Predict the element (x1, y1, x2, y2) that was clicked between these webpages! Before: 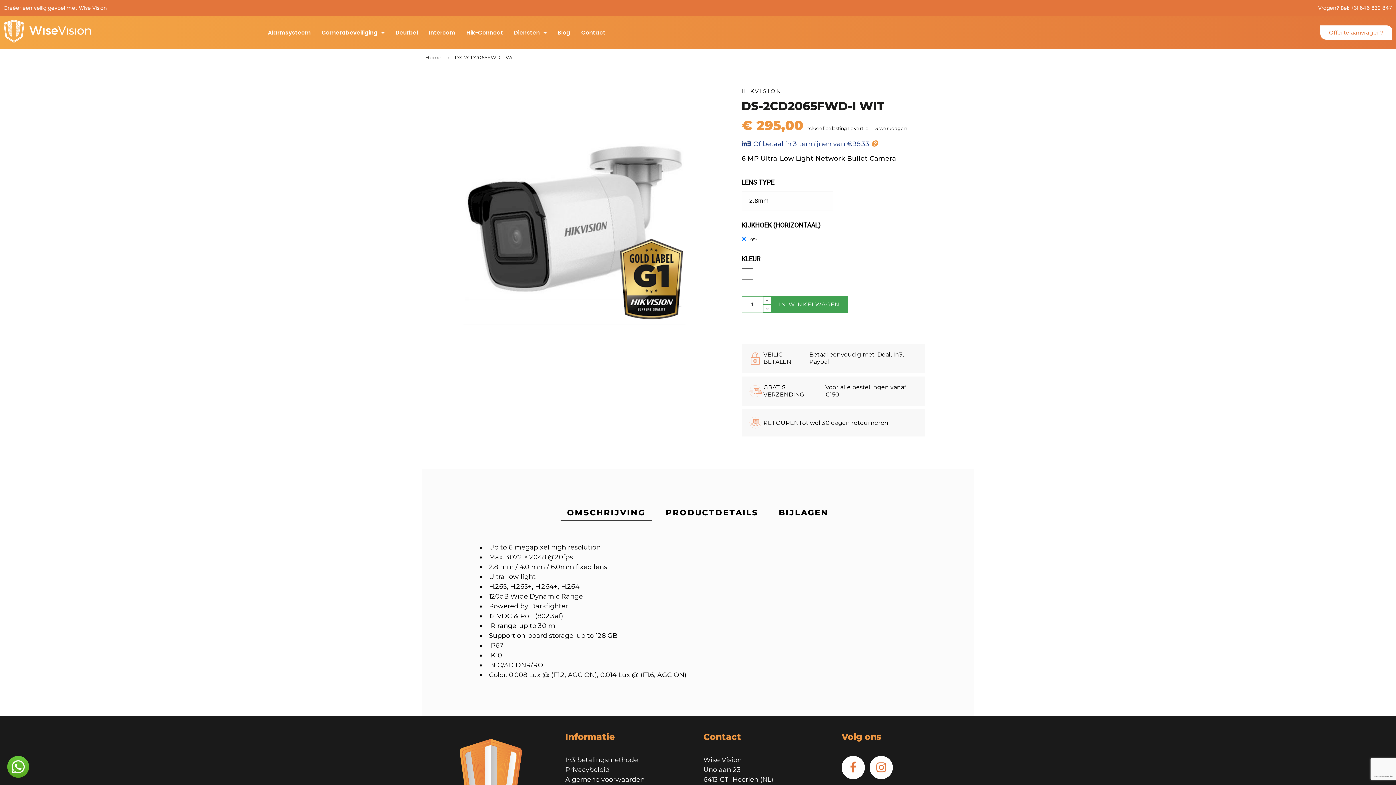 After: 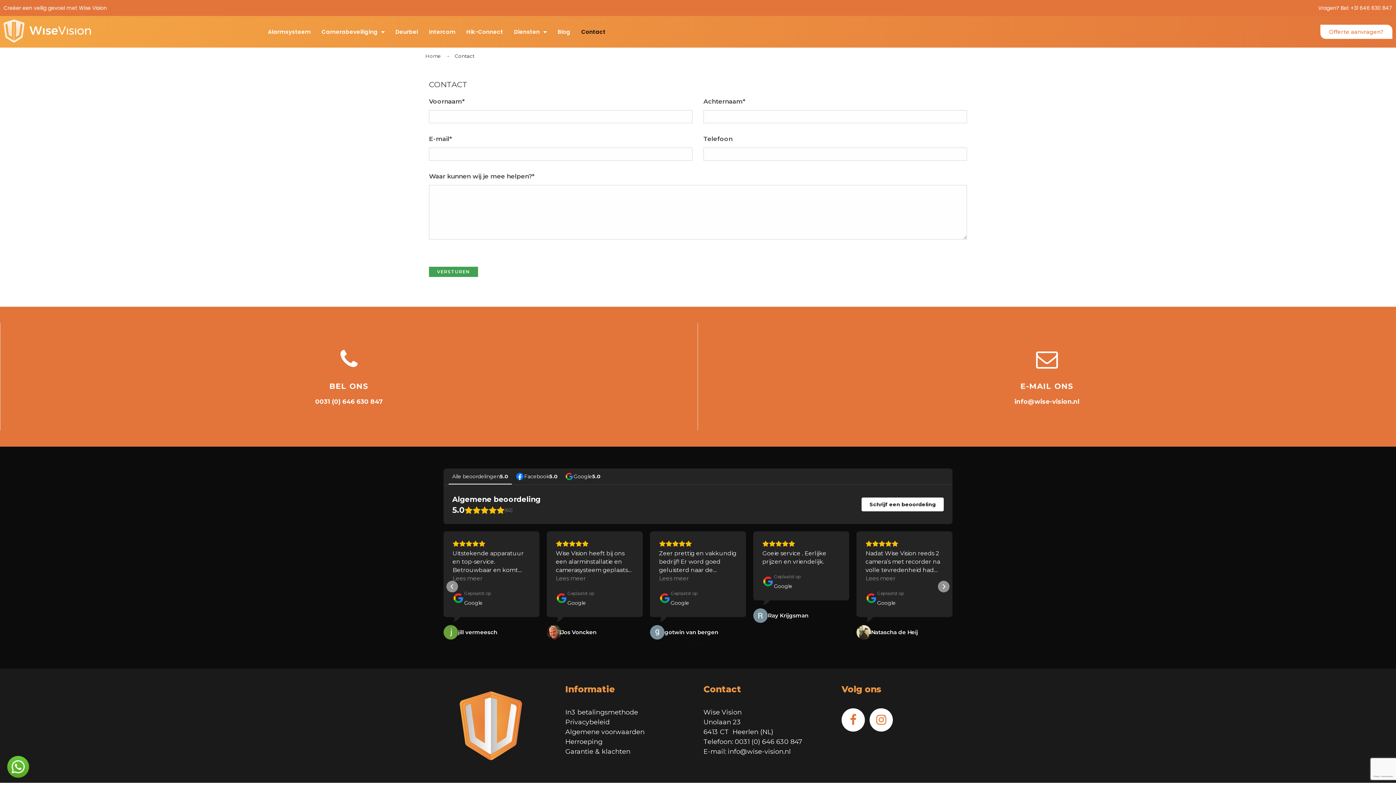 Action: bbox: (575, 24, 611, 40) label: Contact